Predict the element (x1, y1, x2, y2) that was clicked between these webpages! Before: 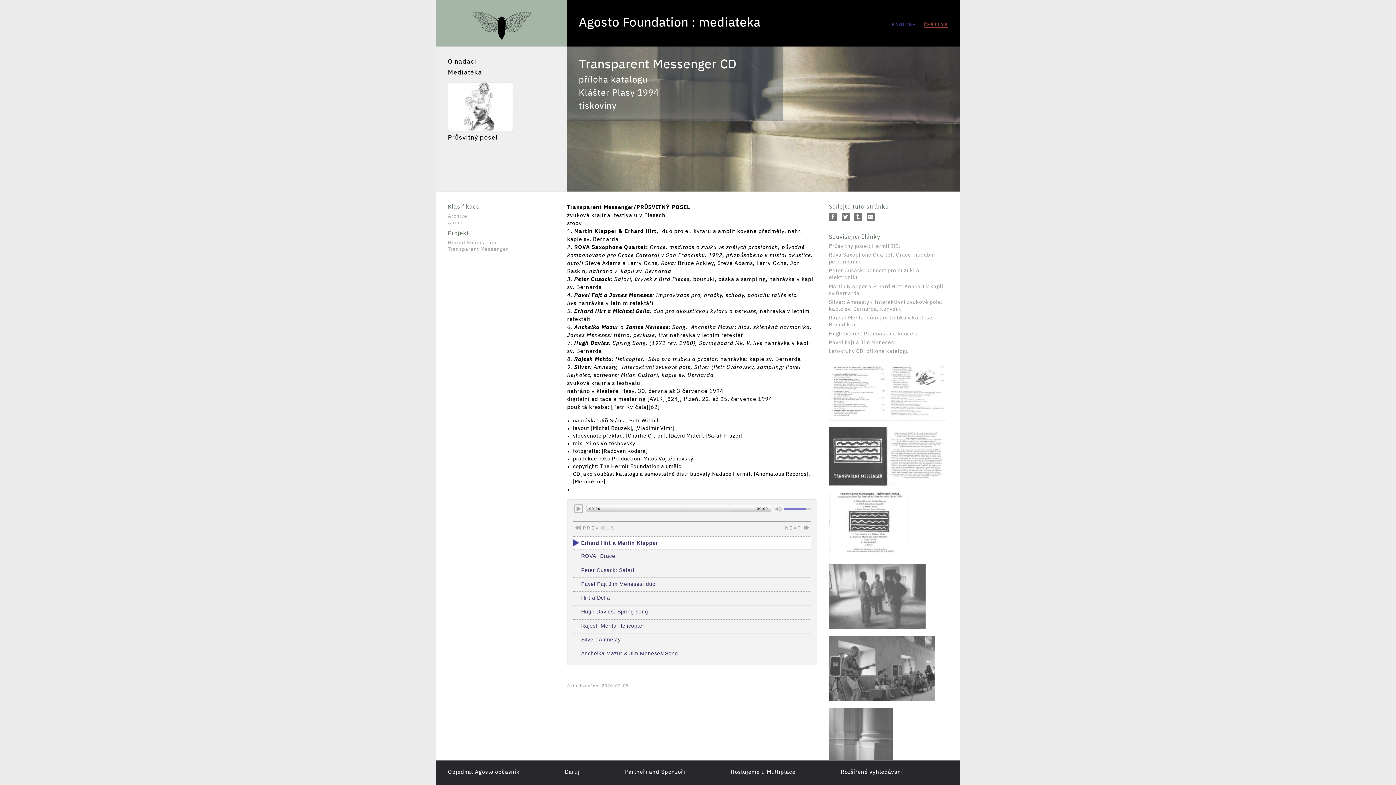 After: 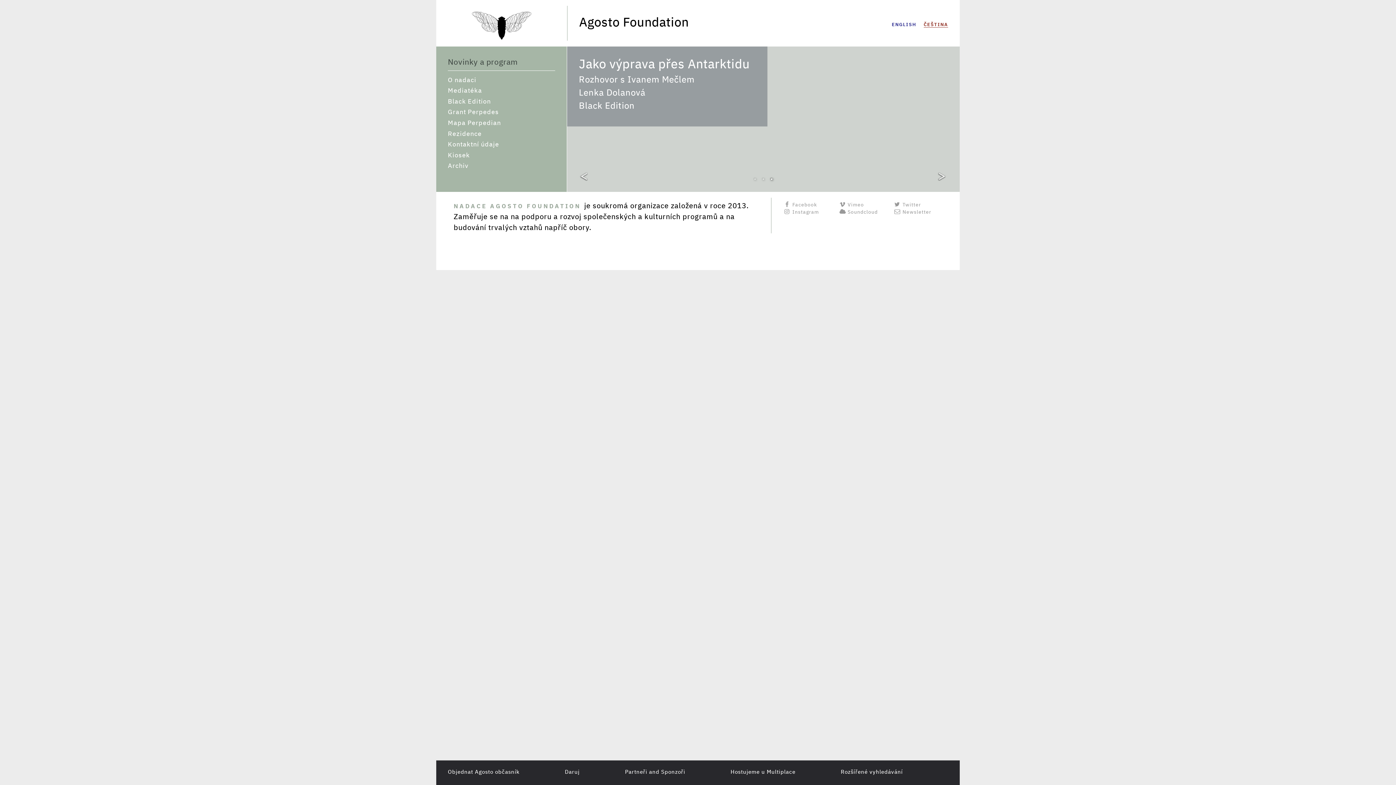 Action: bbox: (471, 35, 531, 40)